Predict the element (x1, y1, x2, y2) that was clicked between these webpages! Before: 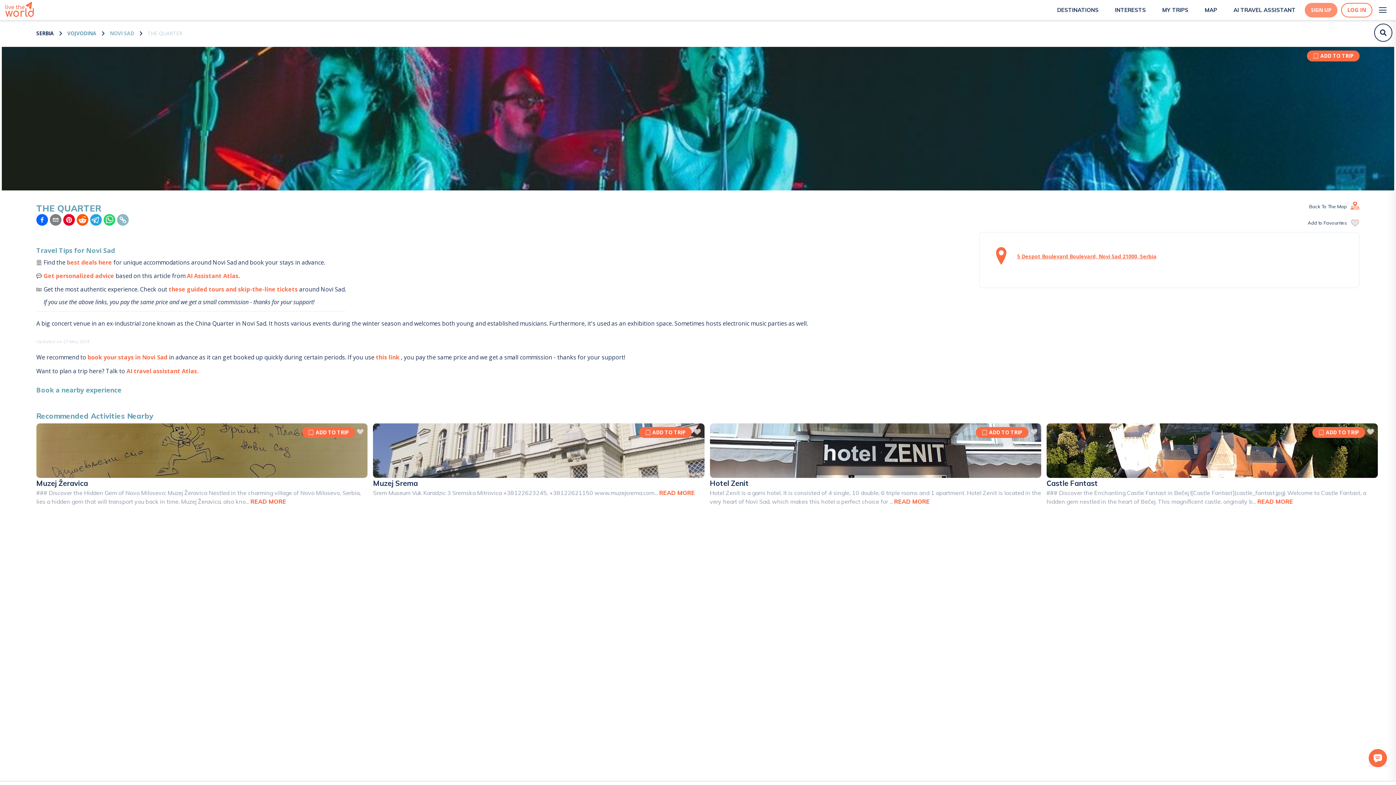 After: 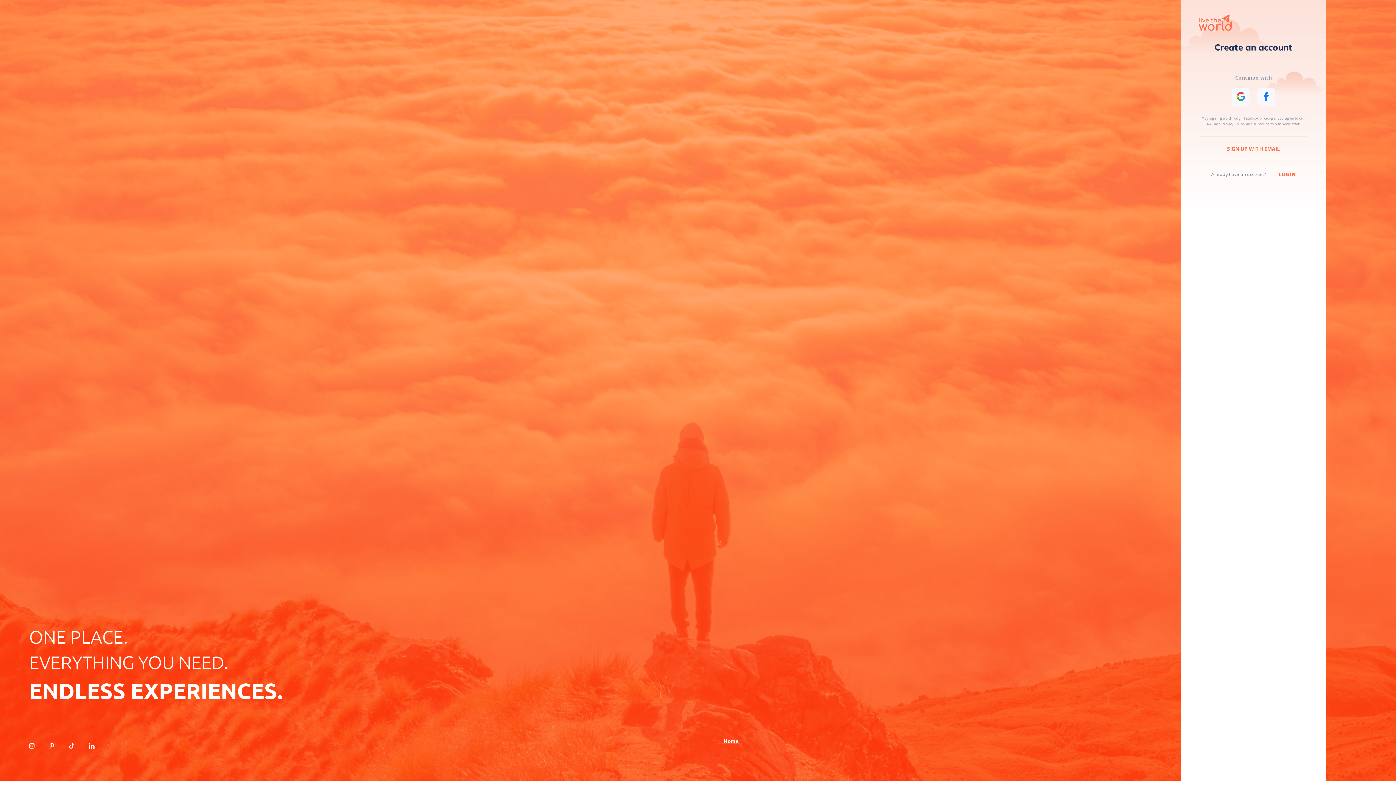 Action: label: SIGN UP bbox: (1305, 2, 1337, 17)